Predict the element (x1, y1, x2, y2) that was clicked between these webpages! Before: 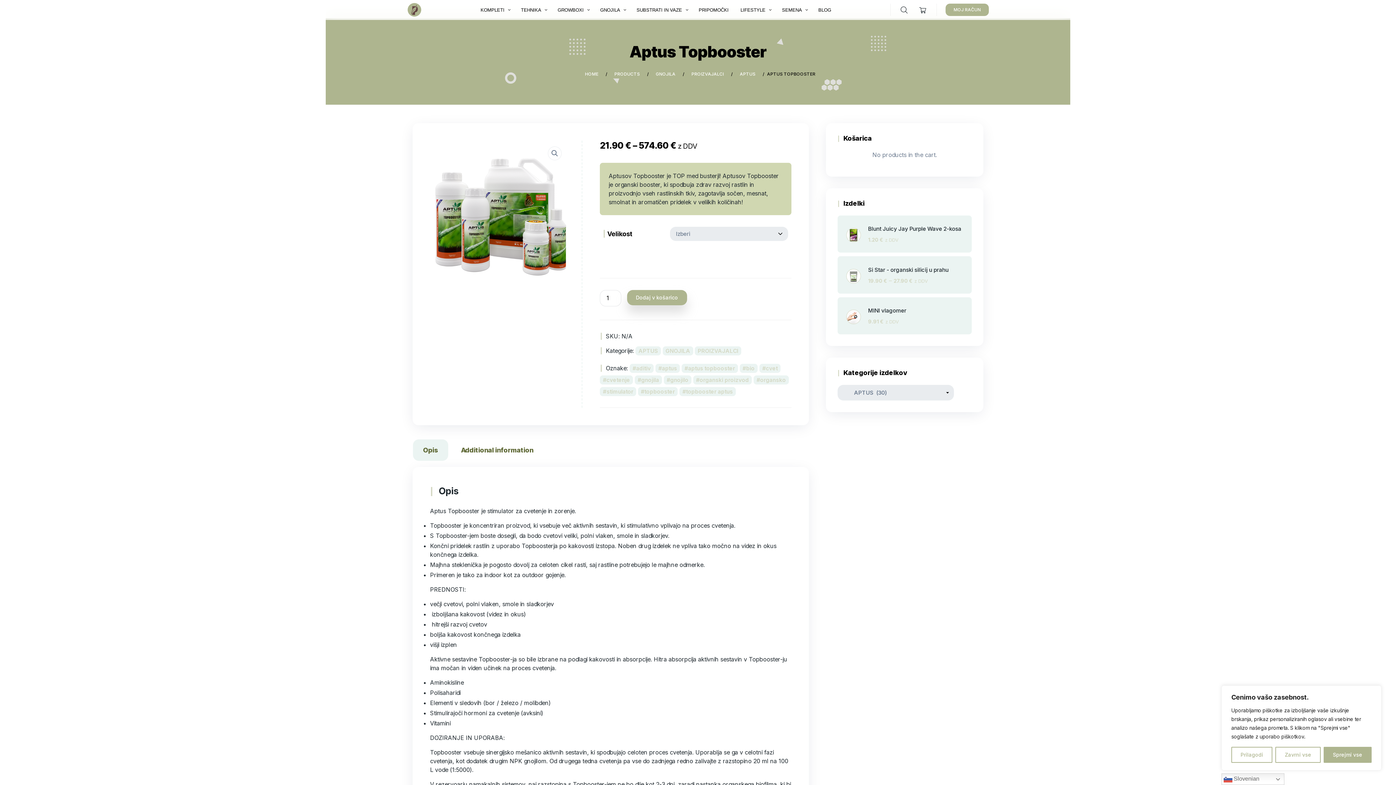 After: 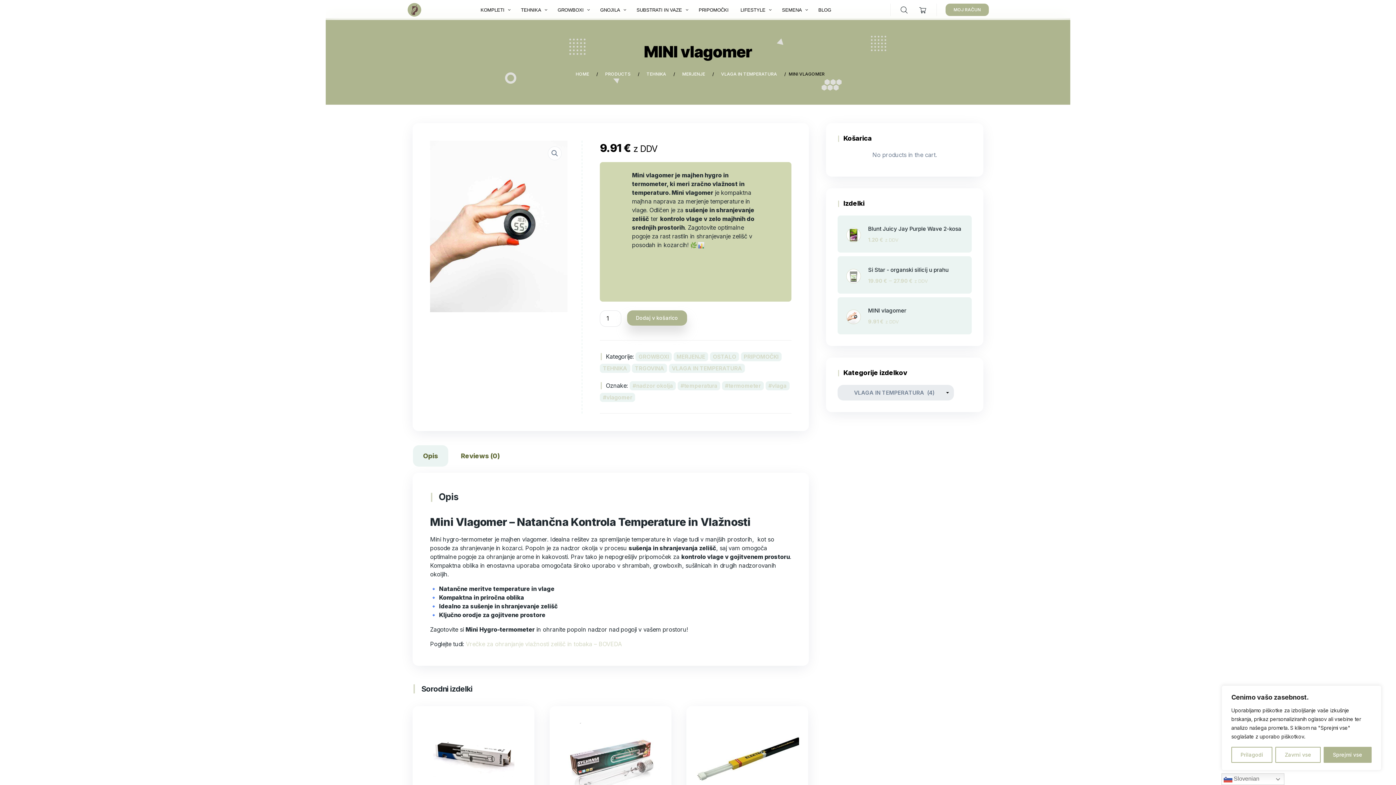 Action: bbox: (846, 306, 963, 315) label: MINI vlagomer